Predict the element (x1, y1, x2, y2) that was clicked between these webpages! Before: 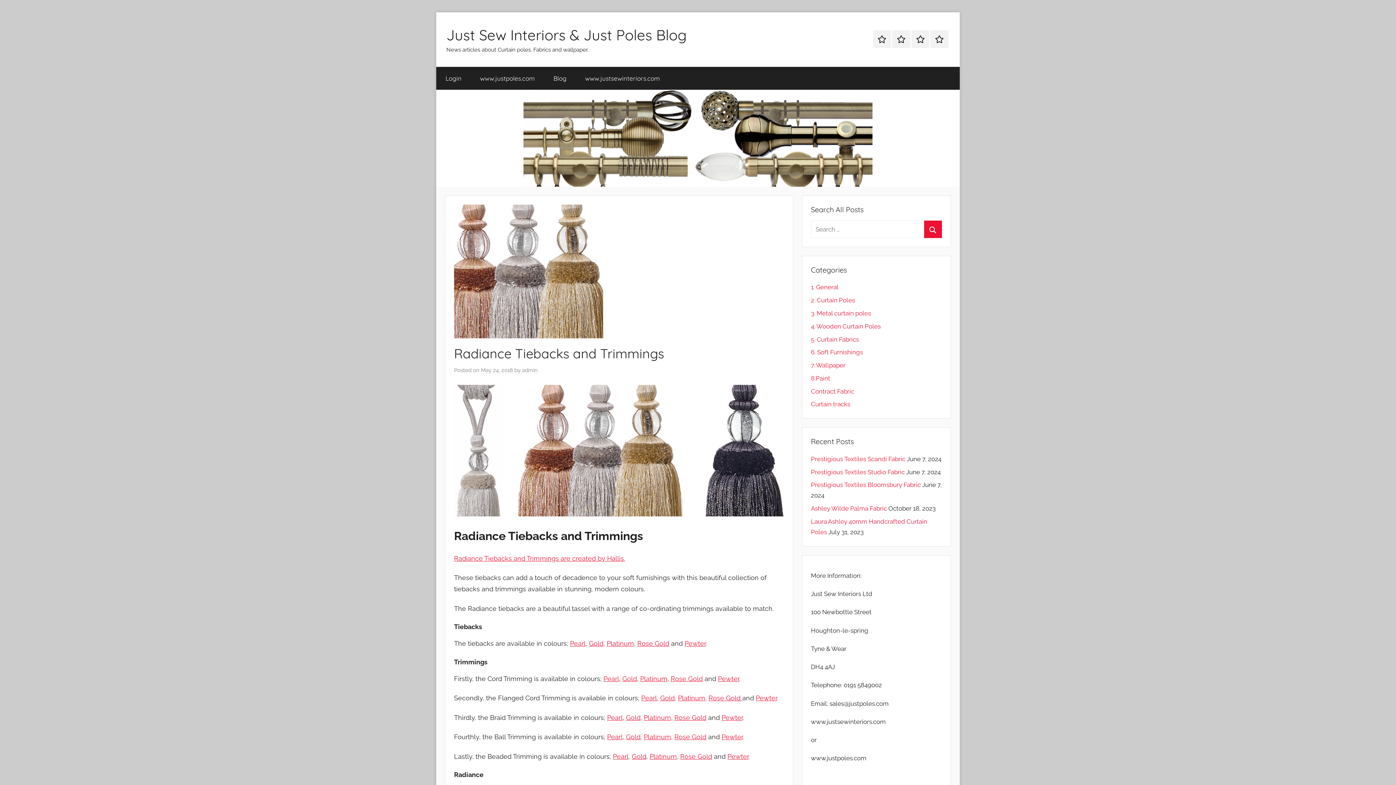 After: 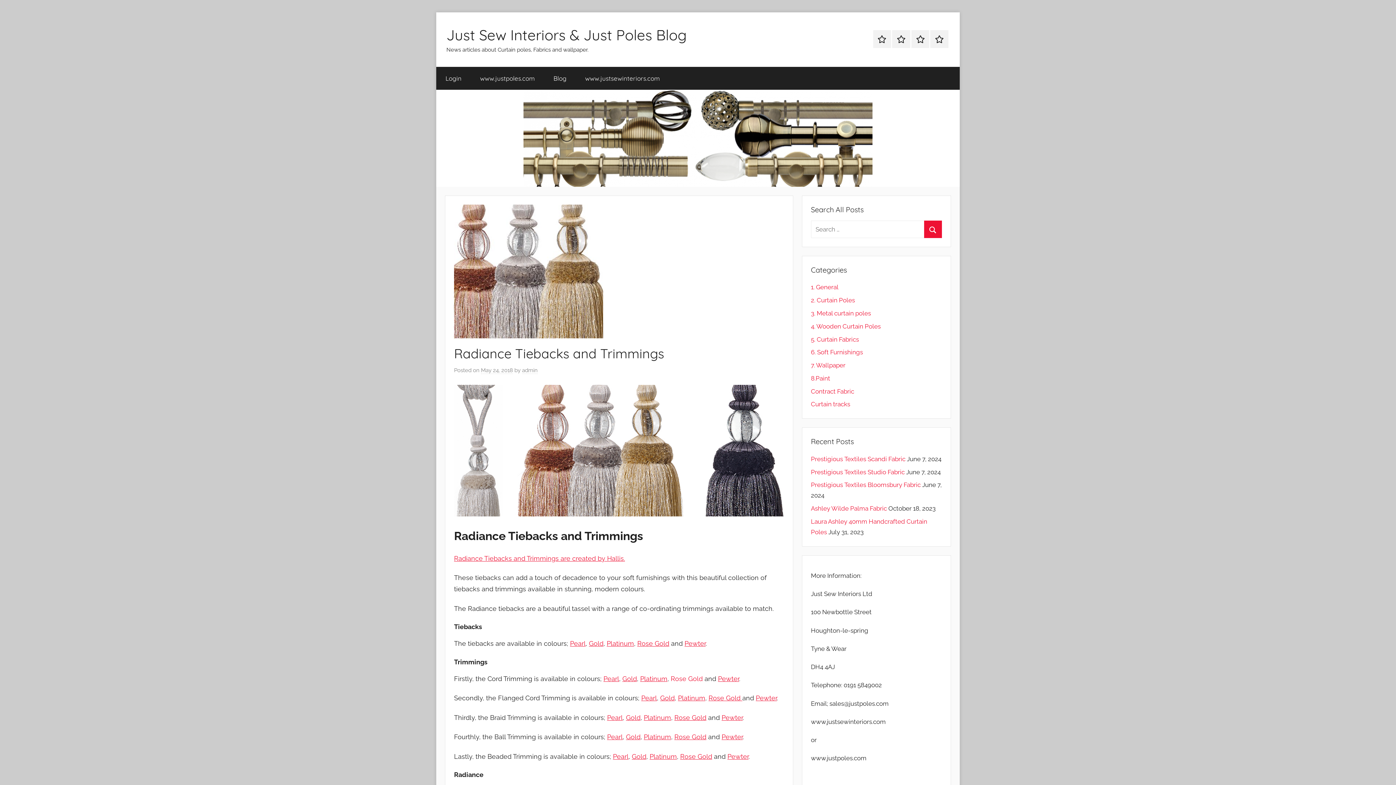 Action: label: Rose Gold bbox: (670, 675, 702, 682)